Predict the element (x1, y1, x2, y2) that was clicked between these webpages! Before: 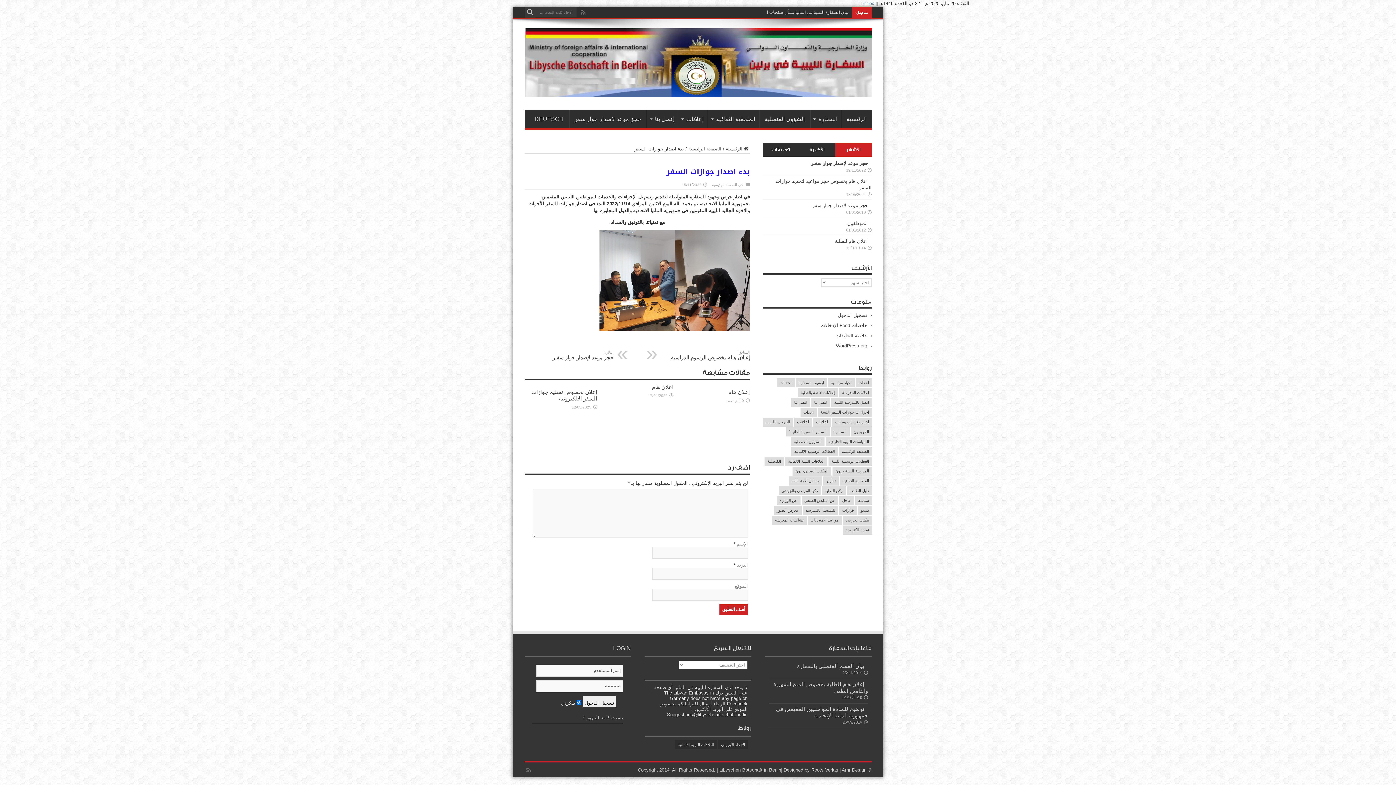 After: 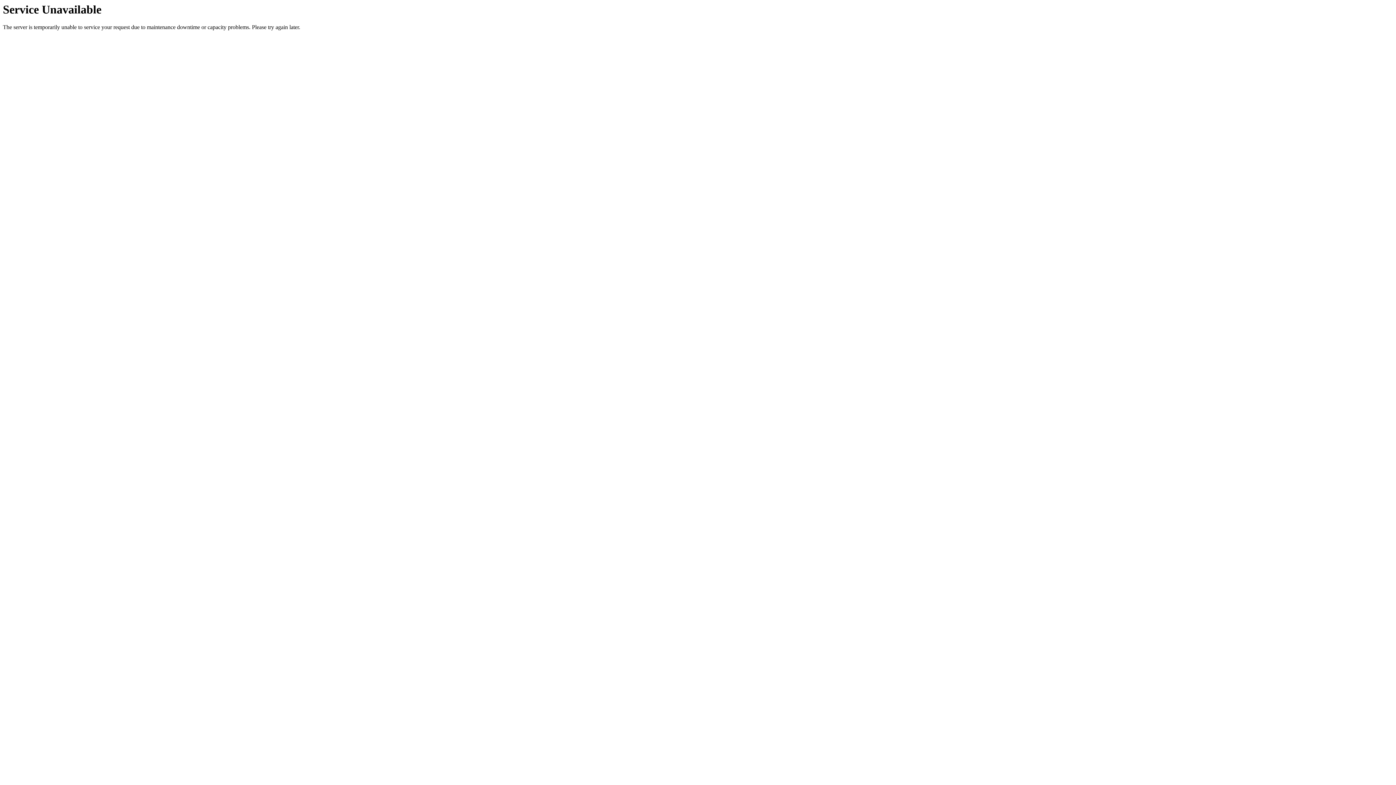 Action: label: تسجيل الدخول bbox: (838, 312, 867, 318)